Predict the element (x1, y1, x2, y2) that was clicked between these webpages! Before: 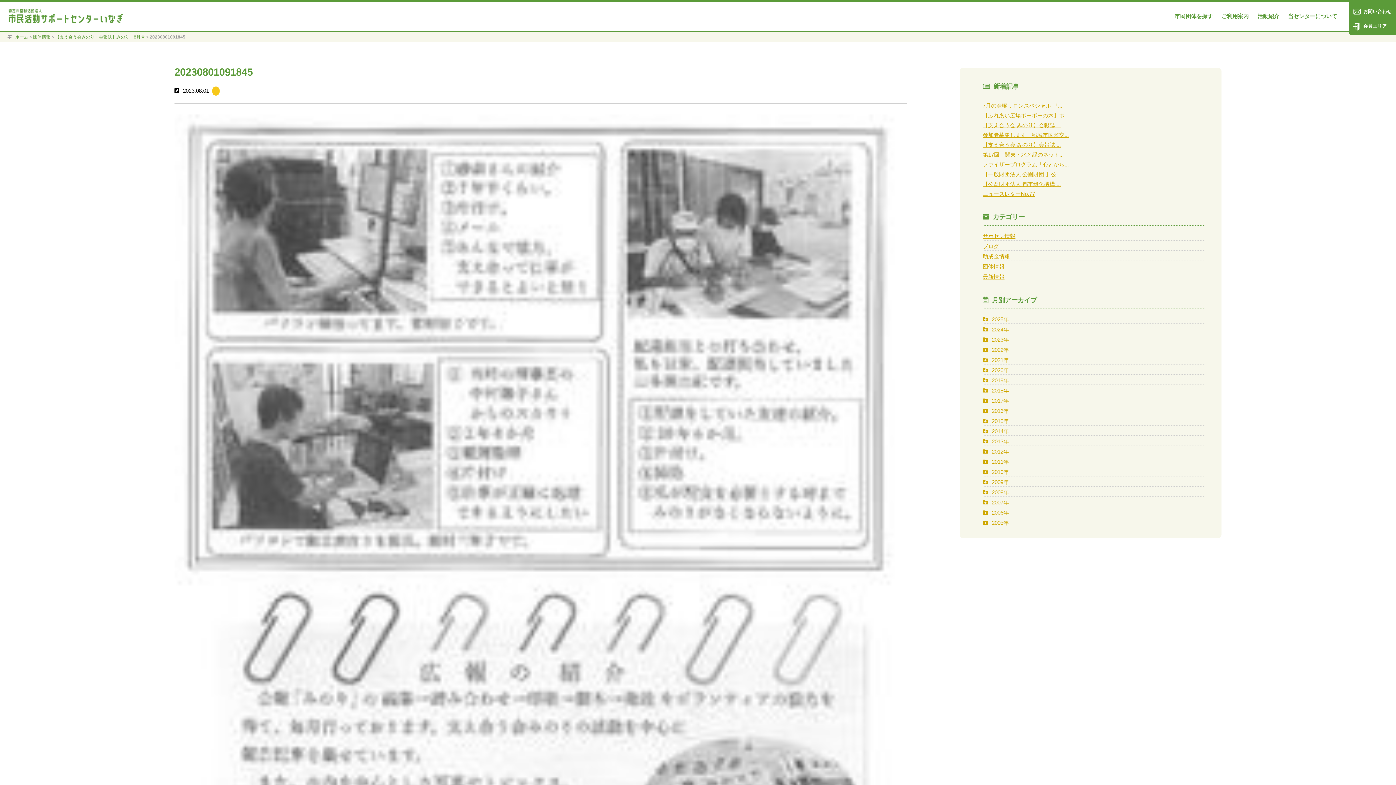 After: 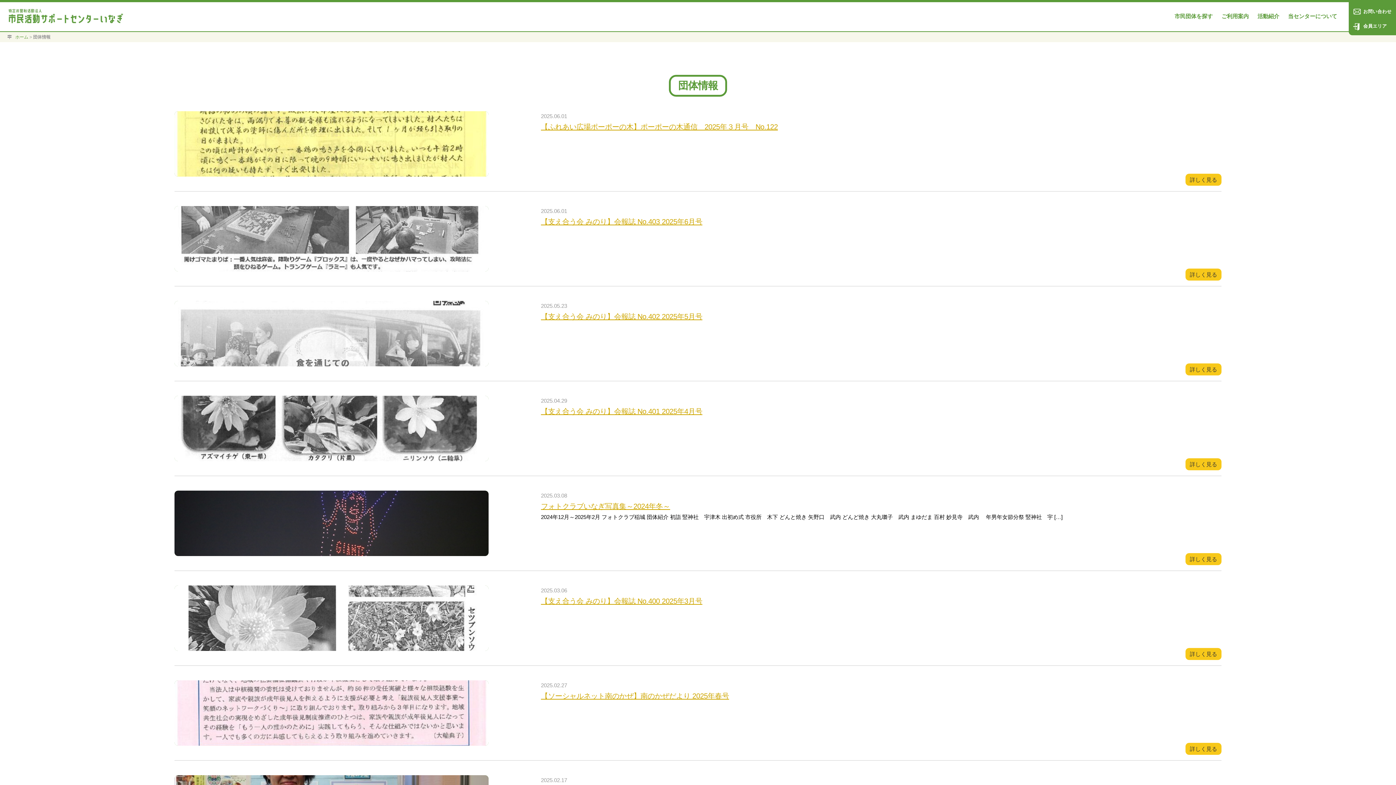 Action: label: 団体情報 bbox: (33, 34, 50, 39)